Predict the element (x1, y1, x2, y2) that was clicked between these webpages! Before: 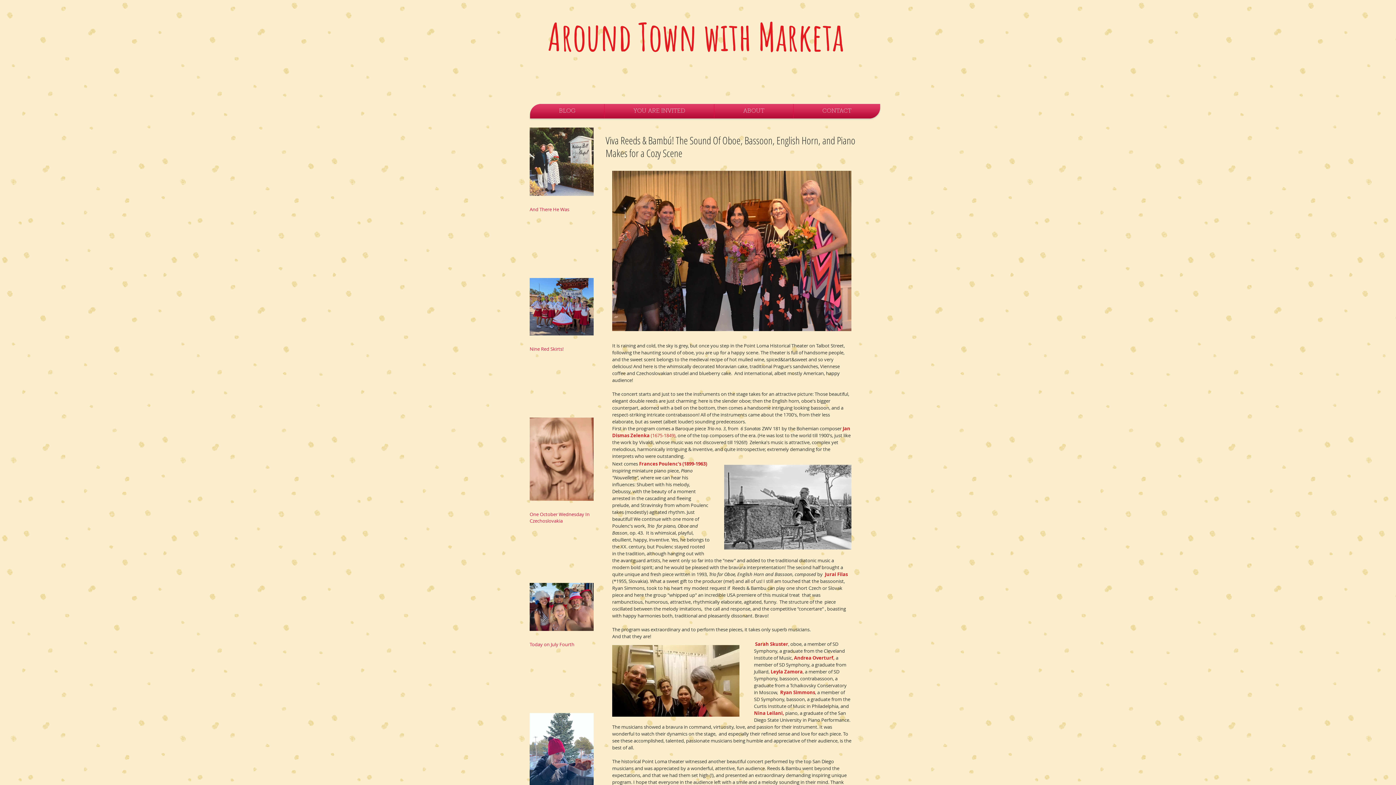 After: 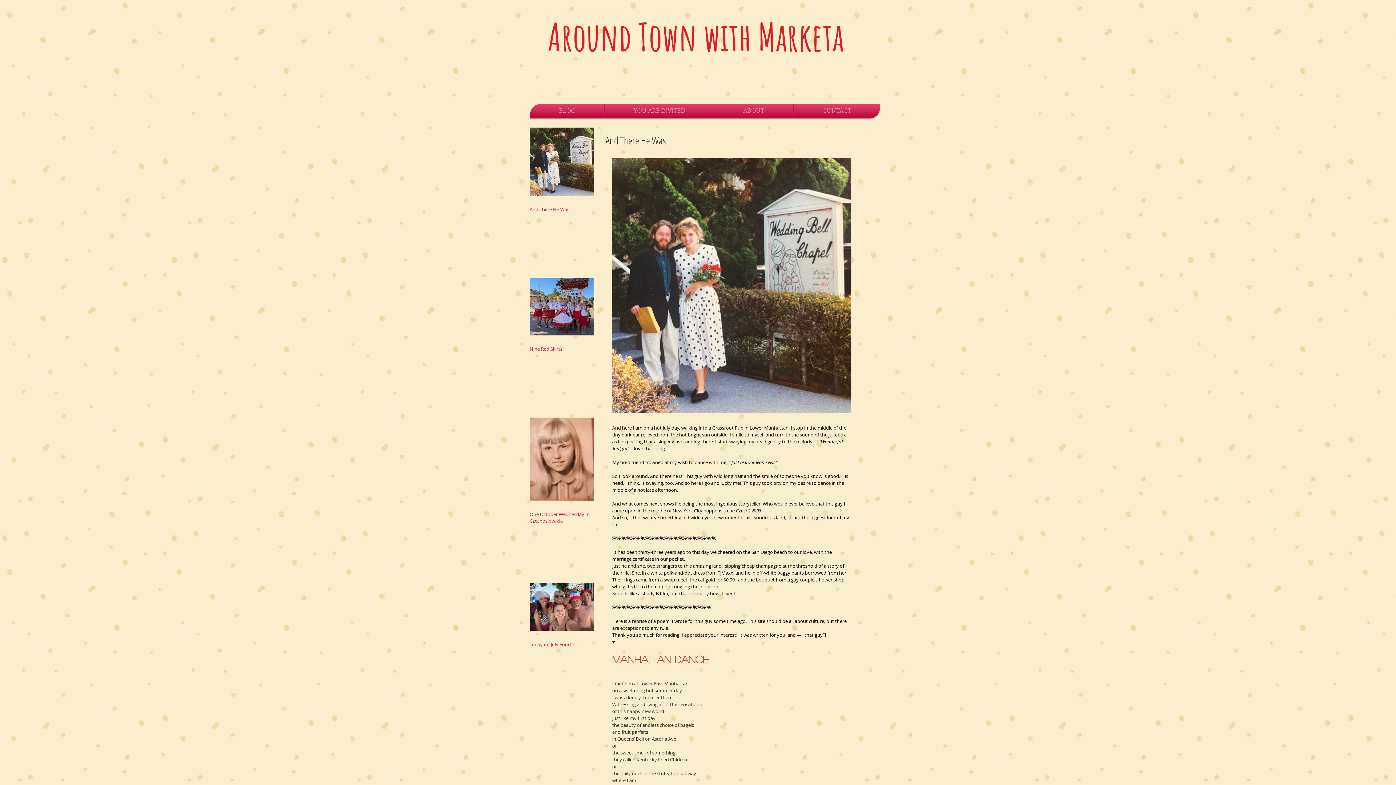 Action: label: And There He Was bbox: (529, 206, 593, 212)